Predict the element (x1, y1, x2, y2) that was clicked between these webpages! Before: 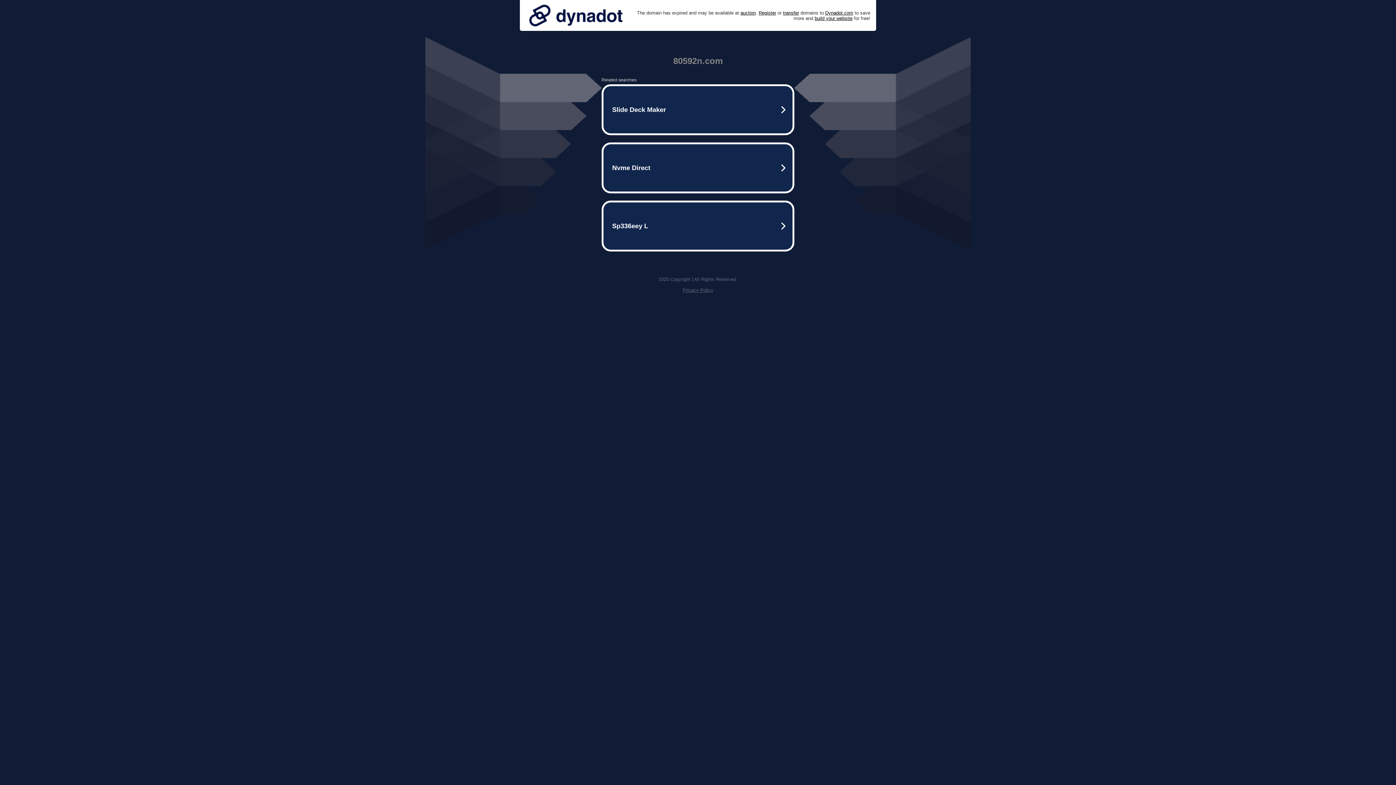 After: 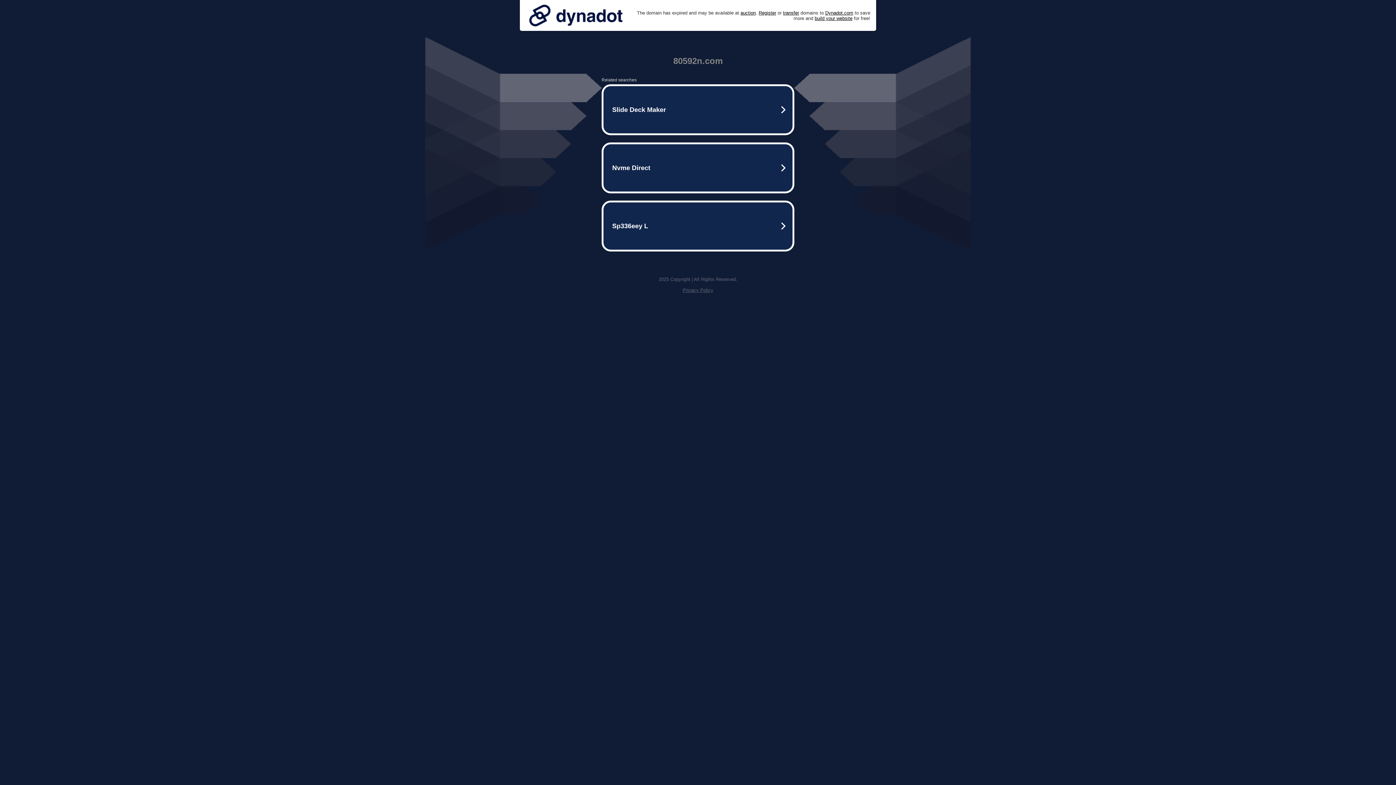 Action: bbox: (525, 0, 626, 30)